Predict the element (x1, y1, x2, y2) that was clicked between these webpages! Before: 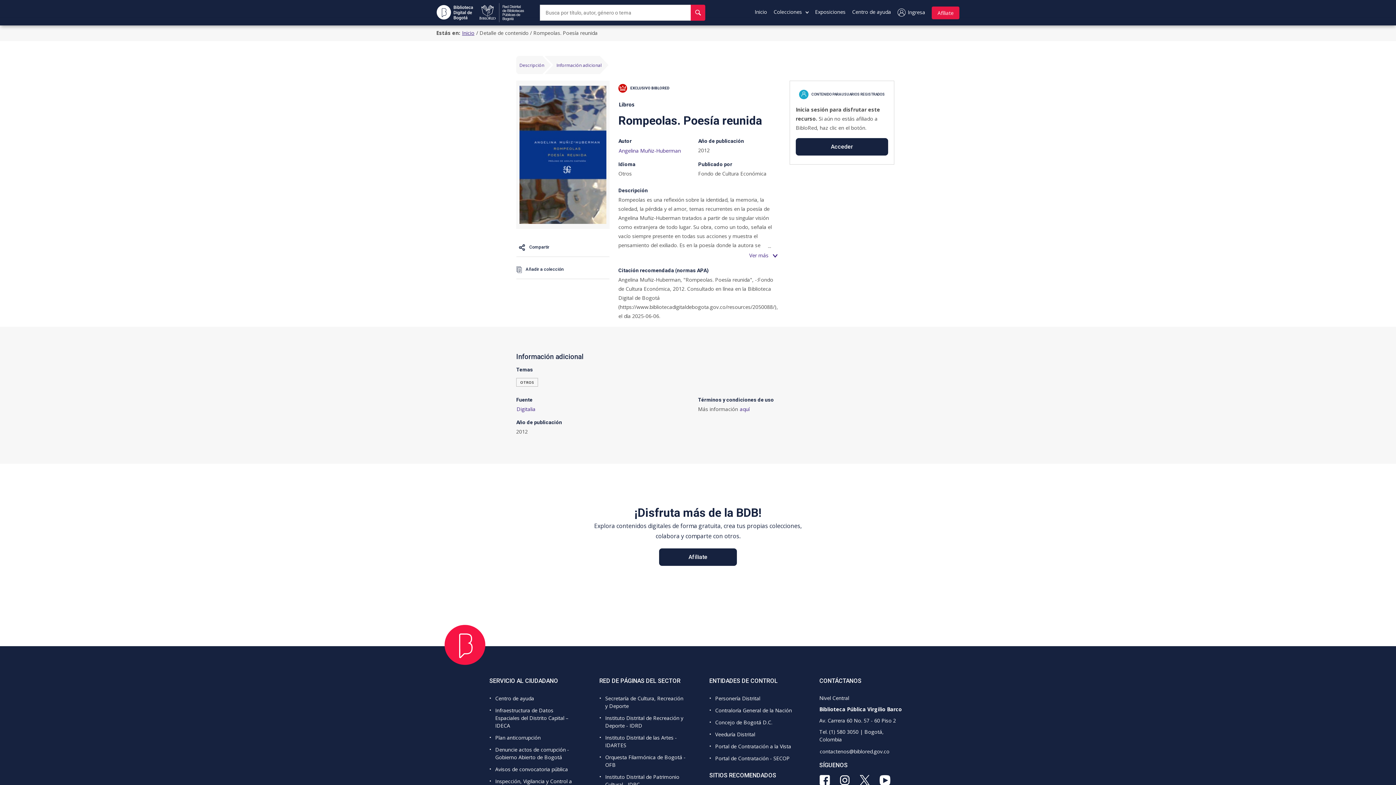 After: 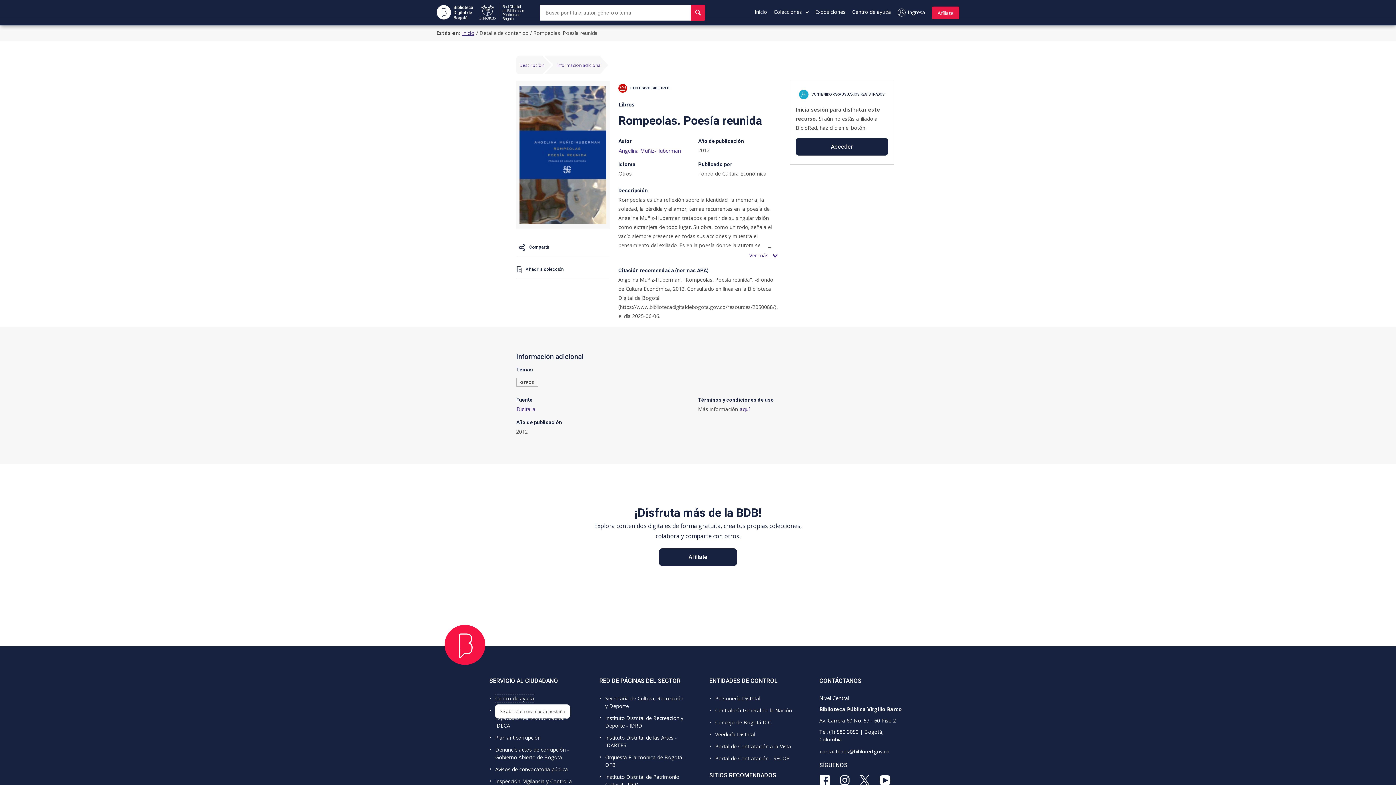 Action: label: Centro de ayuda bbox: (495, 694, 534, 702)